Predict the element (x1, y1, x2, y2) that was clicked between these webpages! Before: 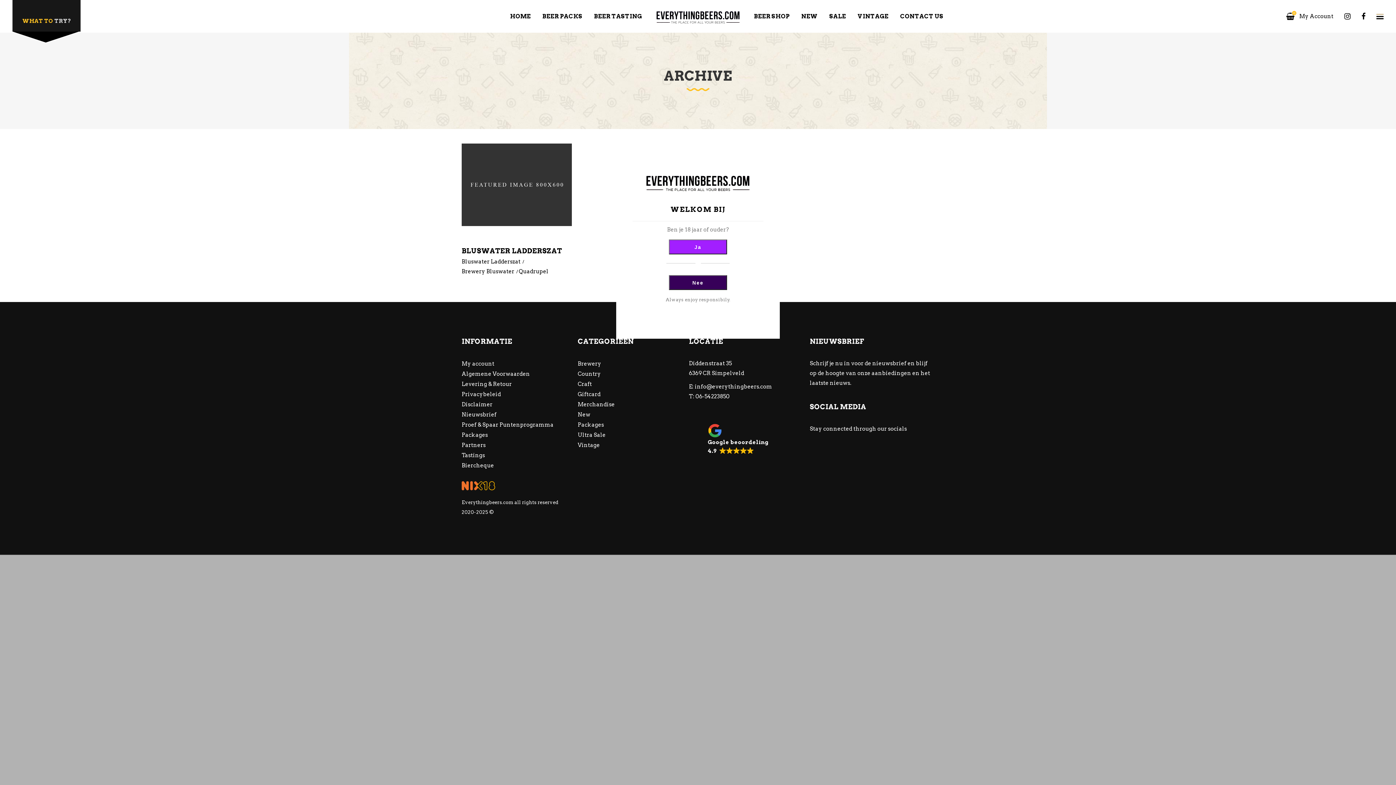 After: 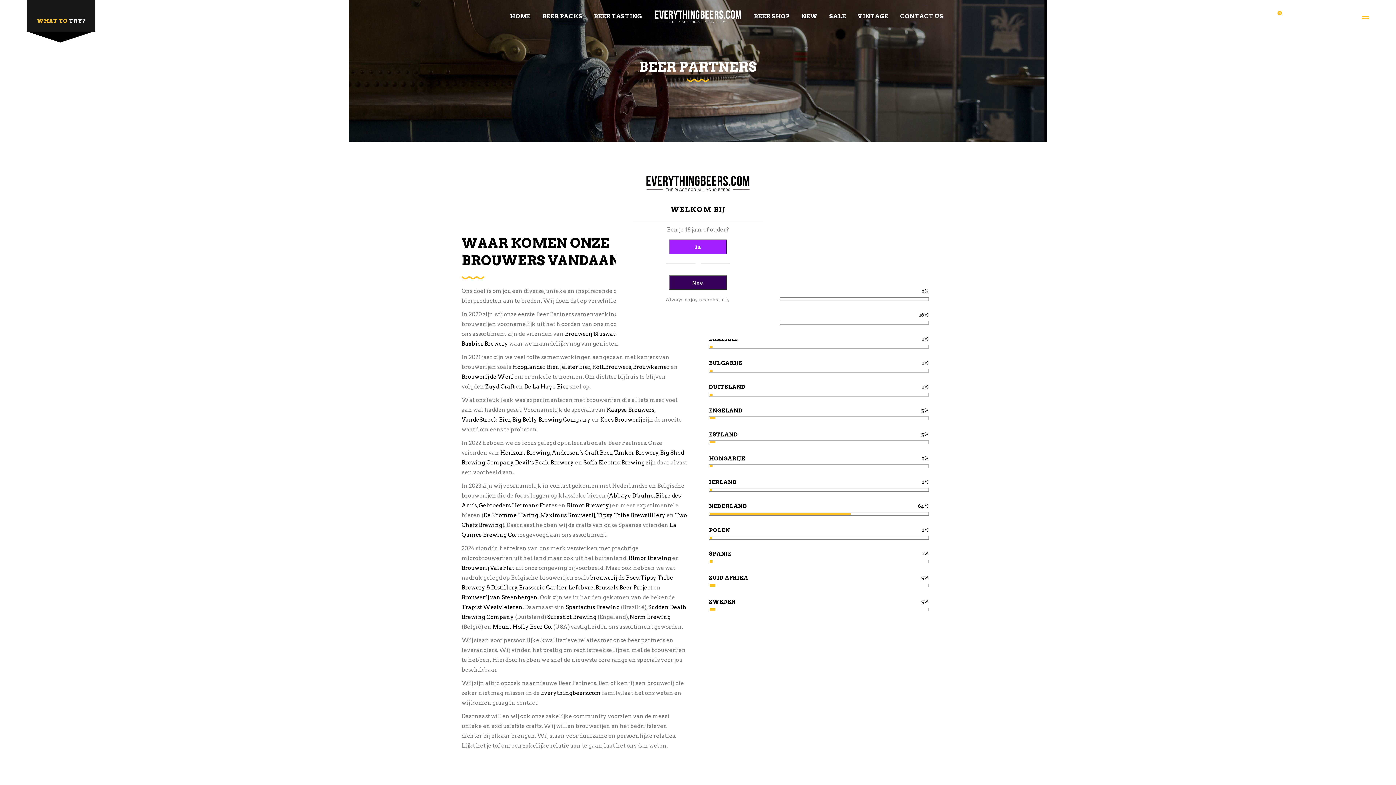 Action: label: Partners bbox: (461, 442, 485, 448)